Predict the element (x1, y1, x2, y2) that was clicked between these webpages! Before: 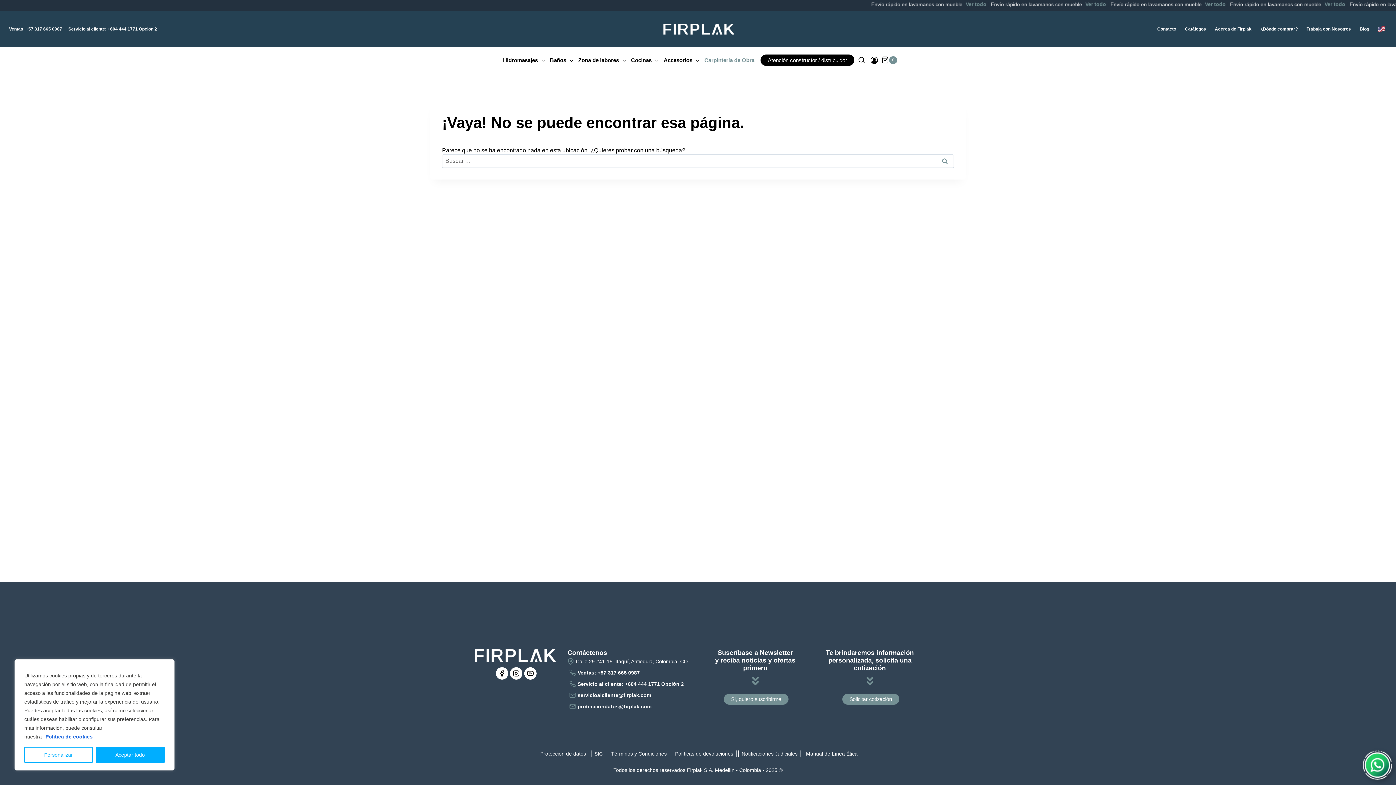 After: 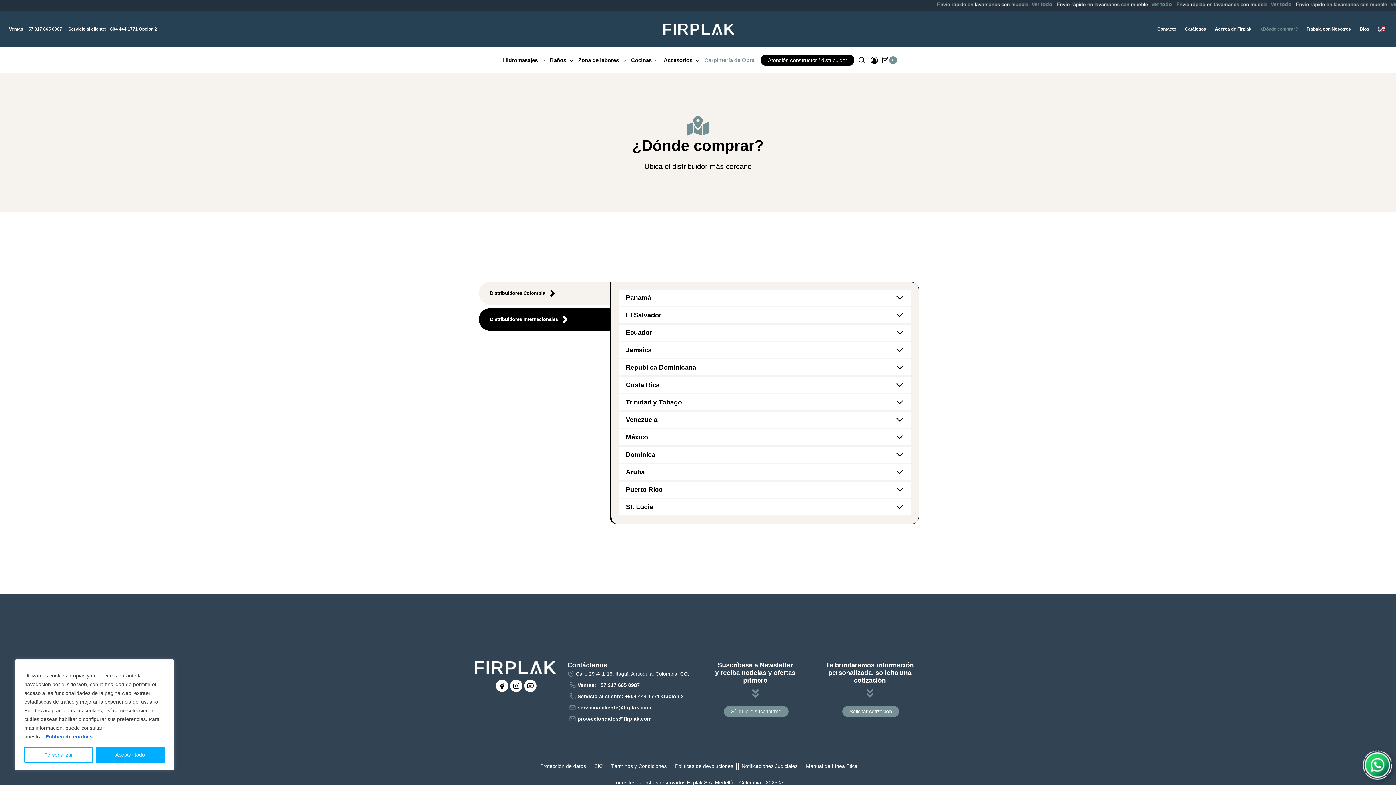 Action: bbox: (1257, 26, 1303, 32) label: ¿Dónde comprar?